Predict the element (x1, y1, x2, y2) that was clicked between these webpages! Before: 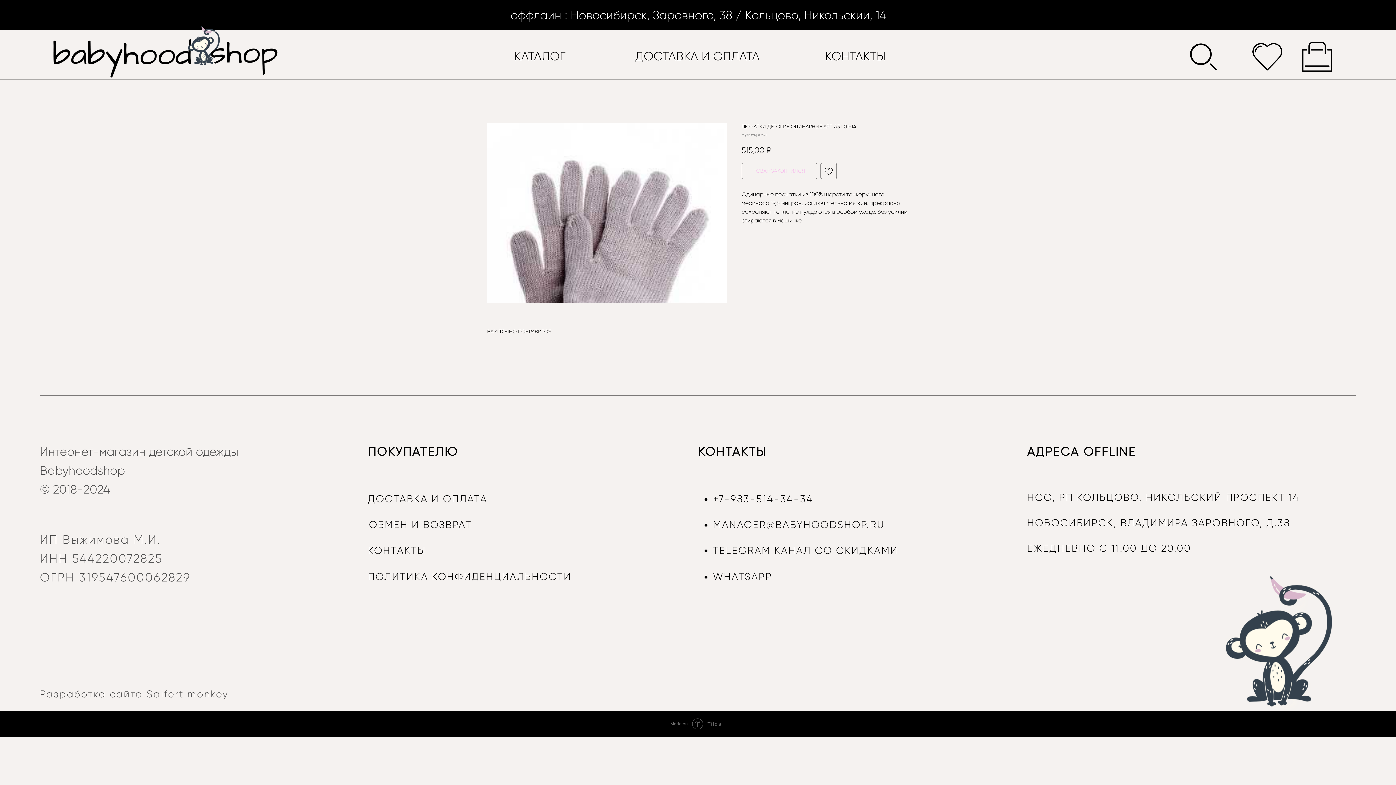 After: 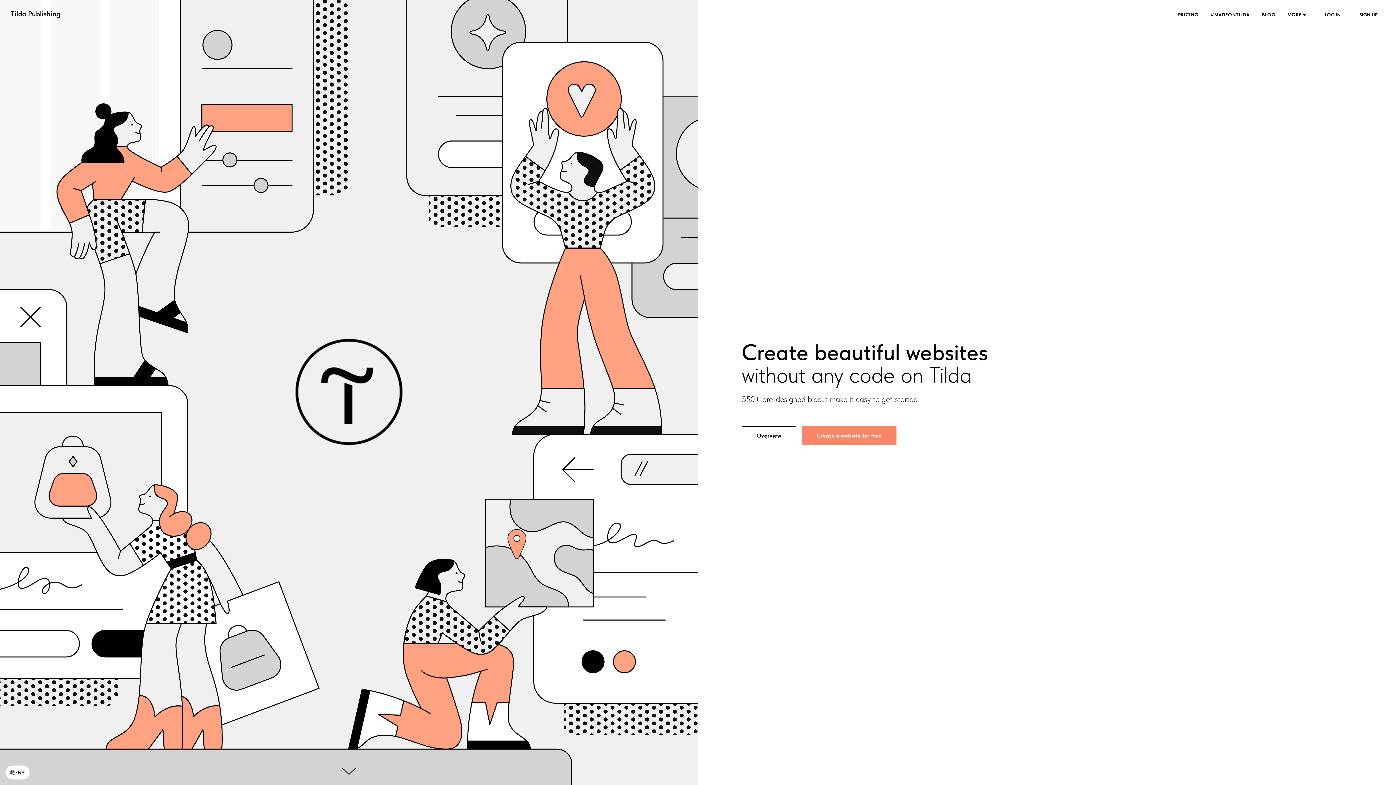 Action: label: Made on		Tilda bbox: (0, 711, 1396, 729)